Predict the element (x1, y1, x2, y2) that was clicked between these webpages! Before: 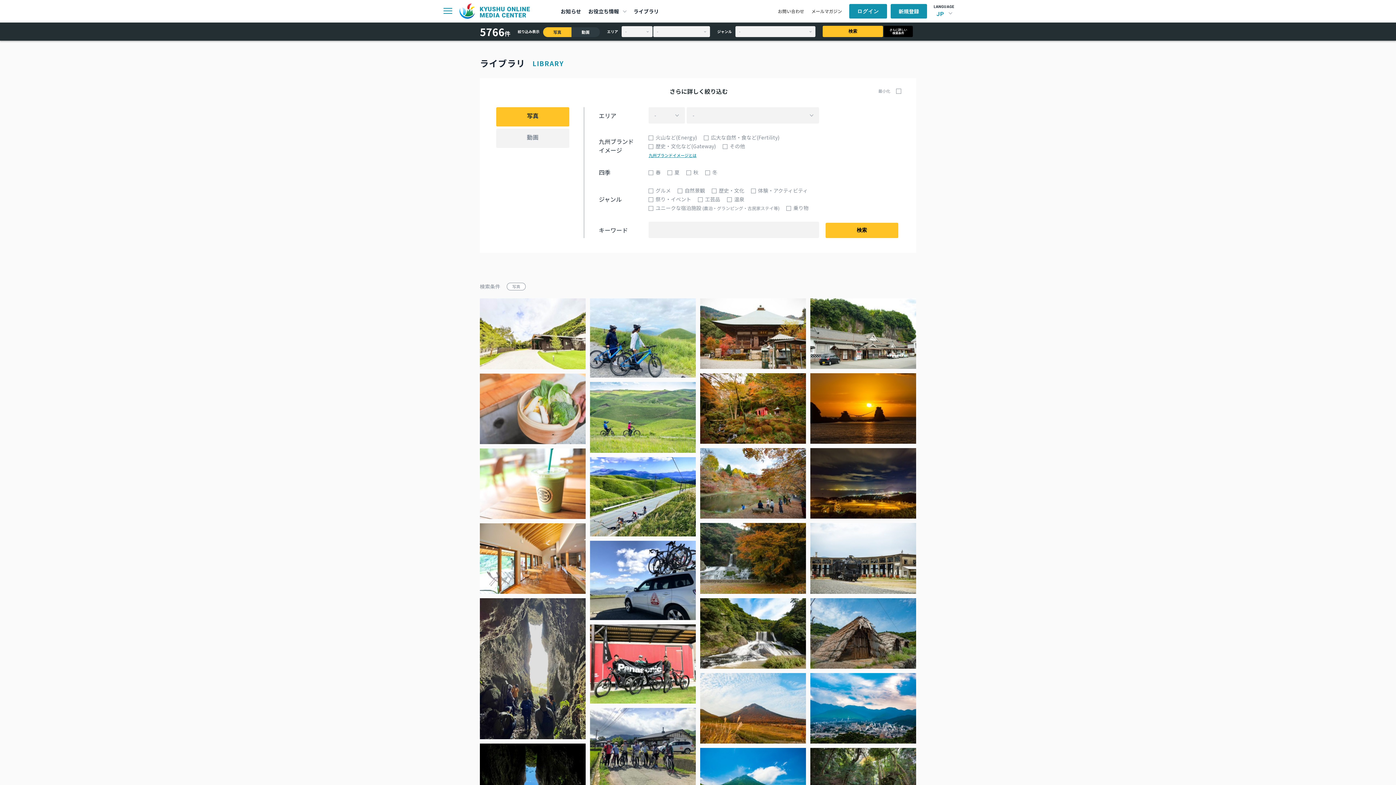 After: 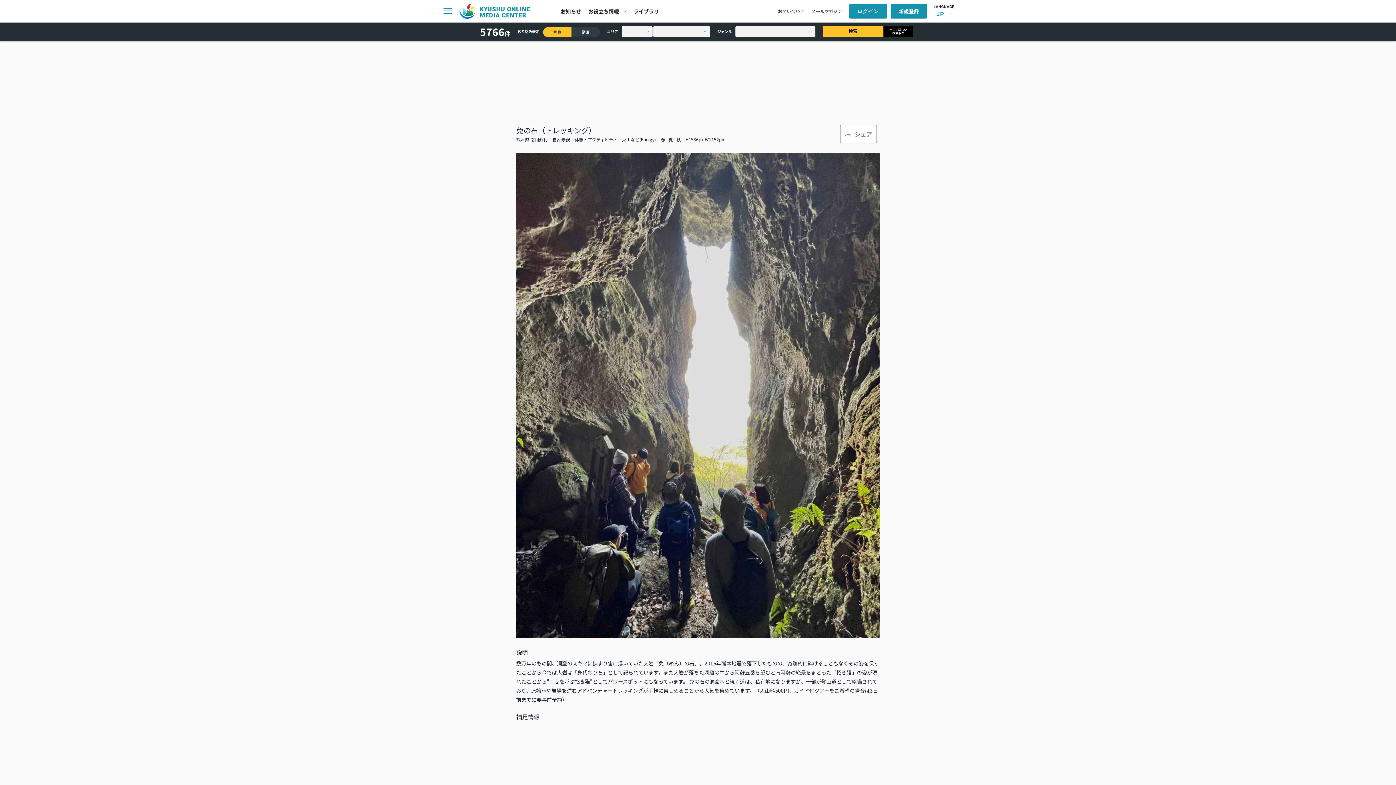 Action: bbox: (480, 598, 585, 739) label: 免の石（トレッキング）

H1536px W1152px